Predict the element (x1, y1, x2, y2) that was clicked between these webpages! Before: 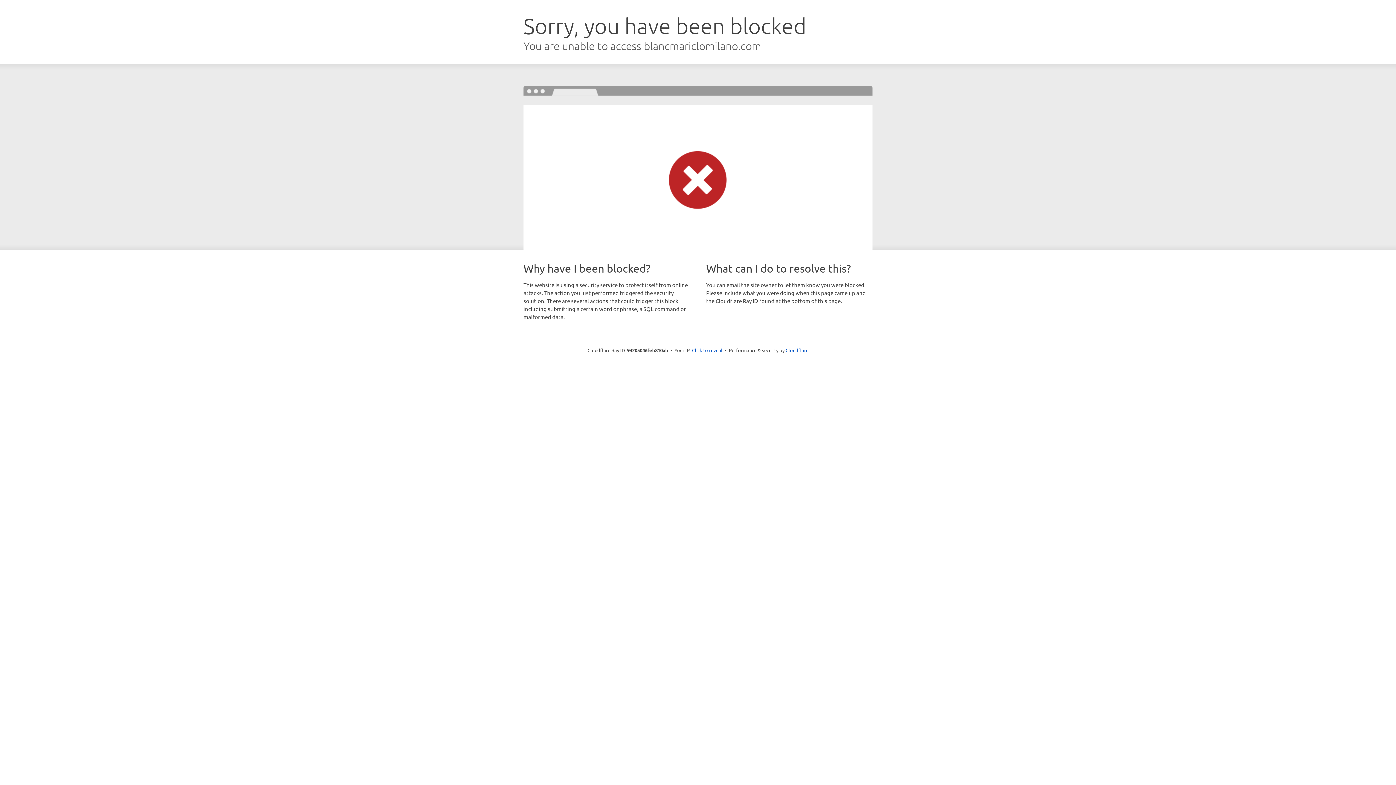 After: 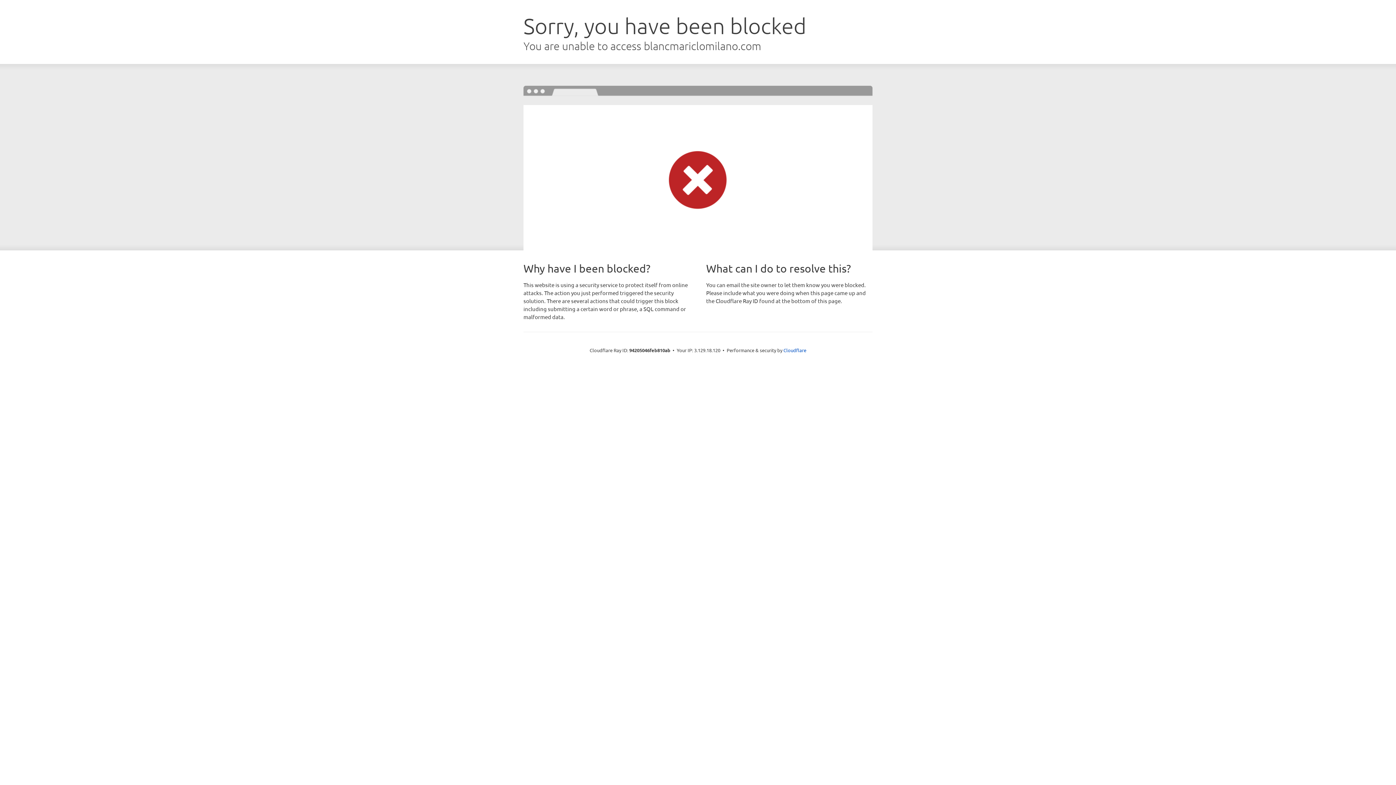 Action: bbox: (692, 346, 722, 353) label: Click to reveal